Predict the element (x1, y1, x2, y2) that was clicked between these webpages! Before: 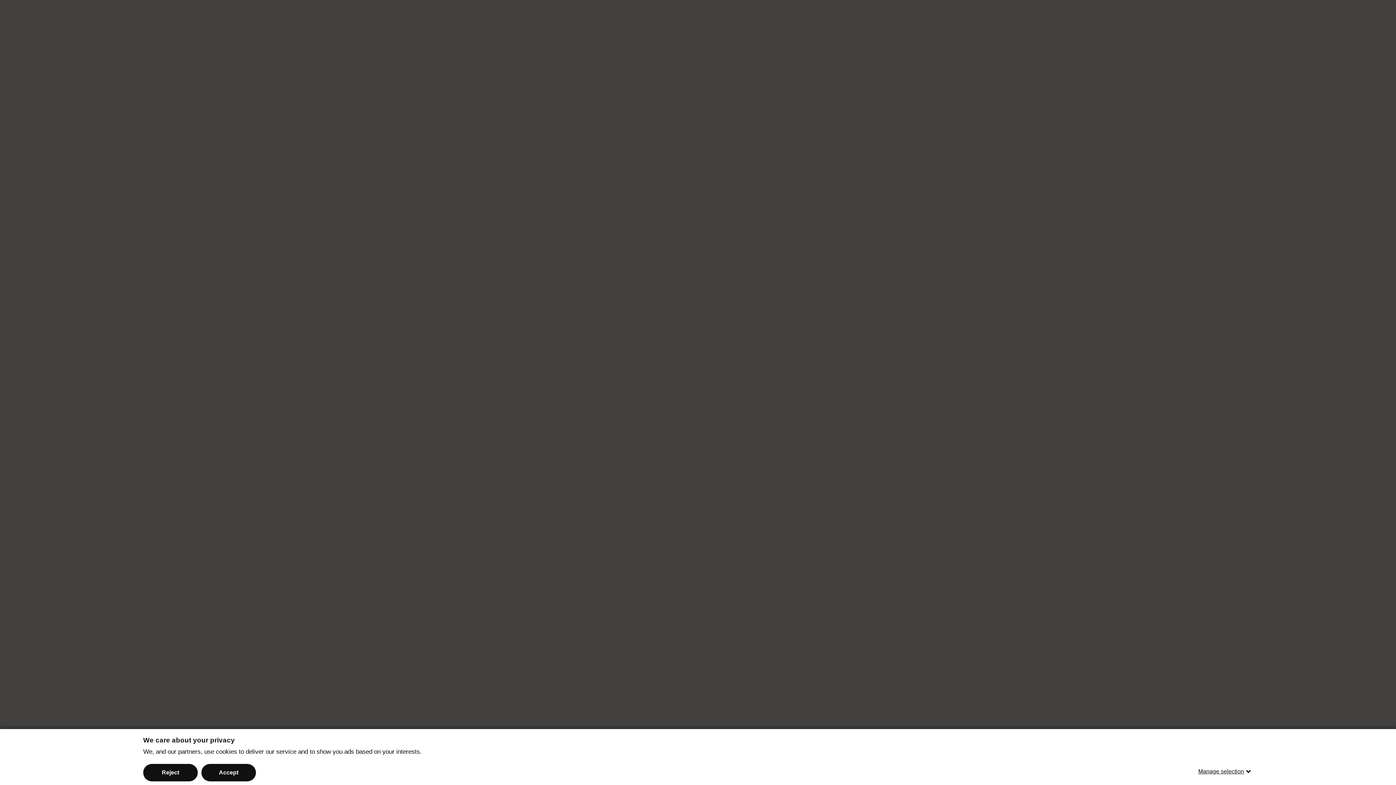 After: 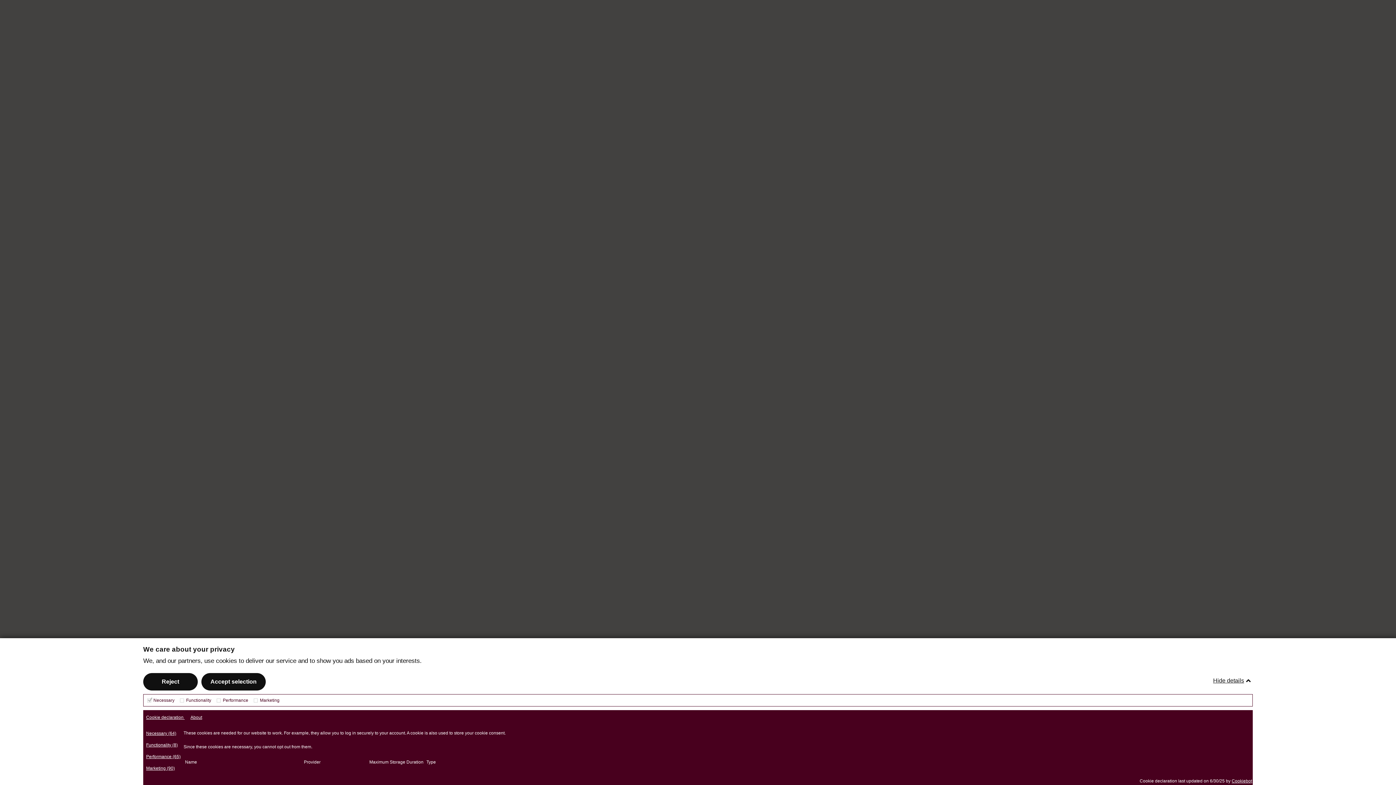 Action: bbox: (1198, 763, 1253, 780) label: Manage selection